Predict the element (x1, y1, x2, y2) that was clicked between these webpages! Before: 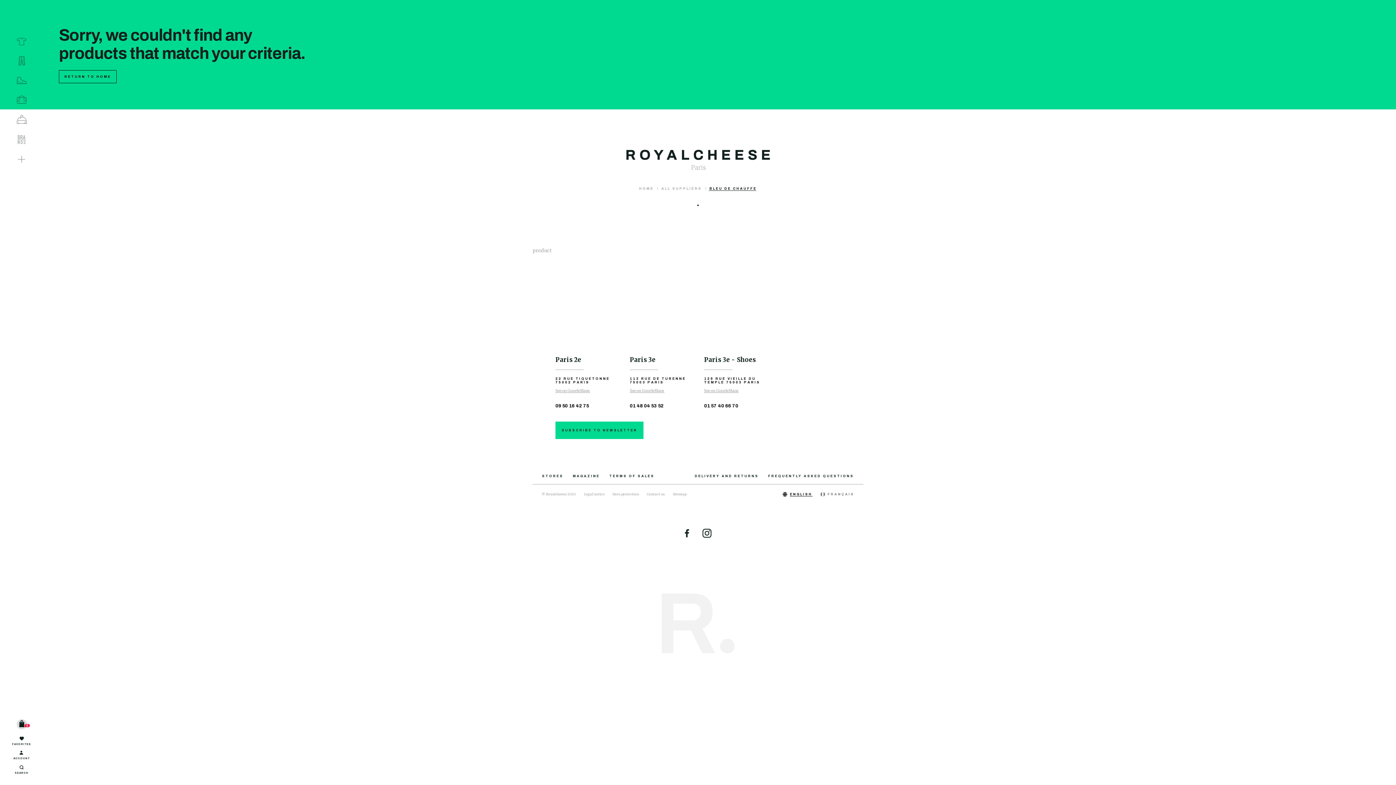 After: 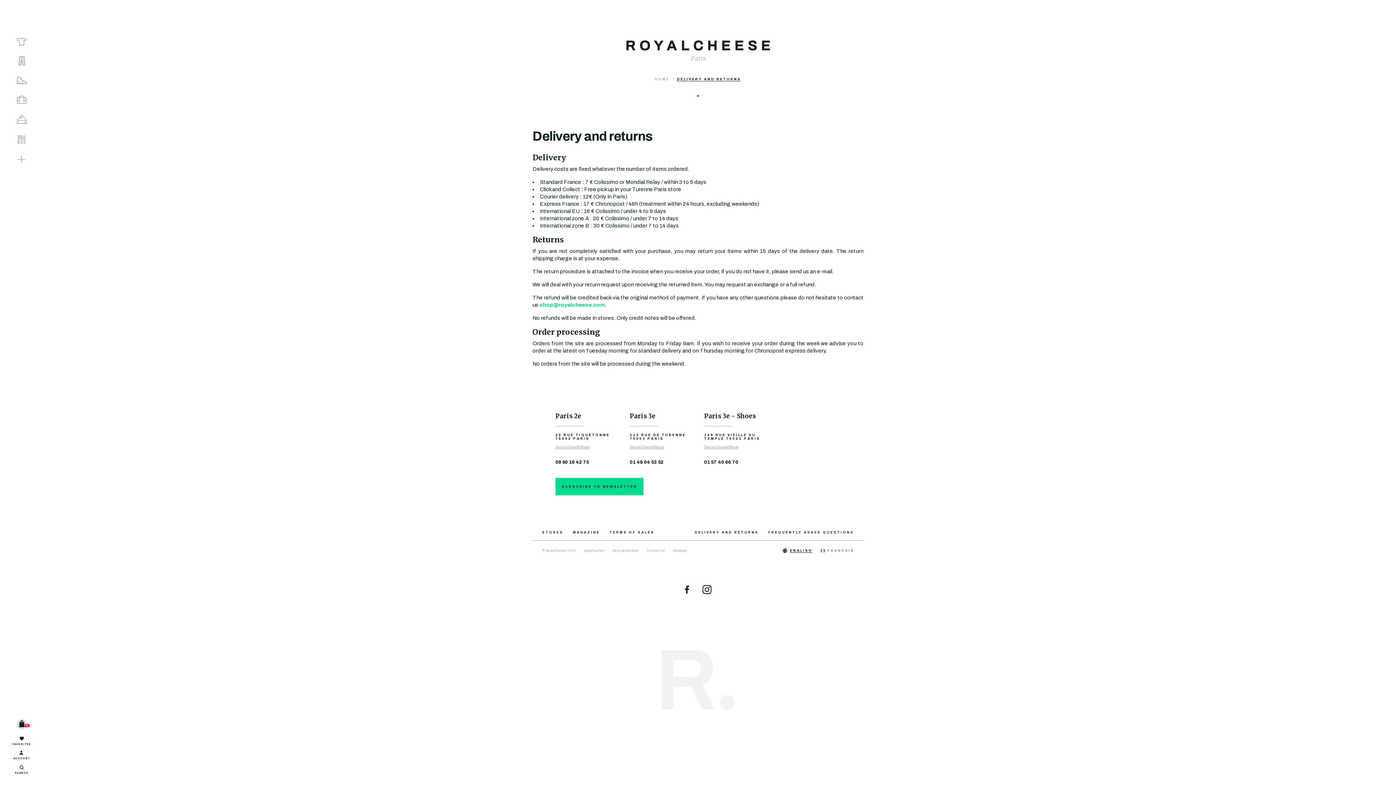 Action: label: DELIVERY AND RETURNS bbox: (694, 474, 758, 478)